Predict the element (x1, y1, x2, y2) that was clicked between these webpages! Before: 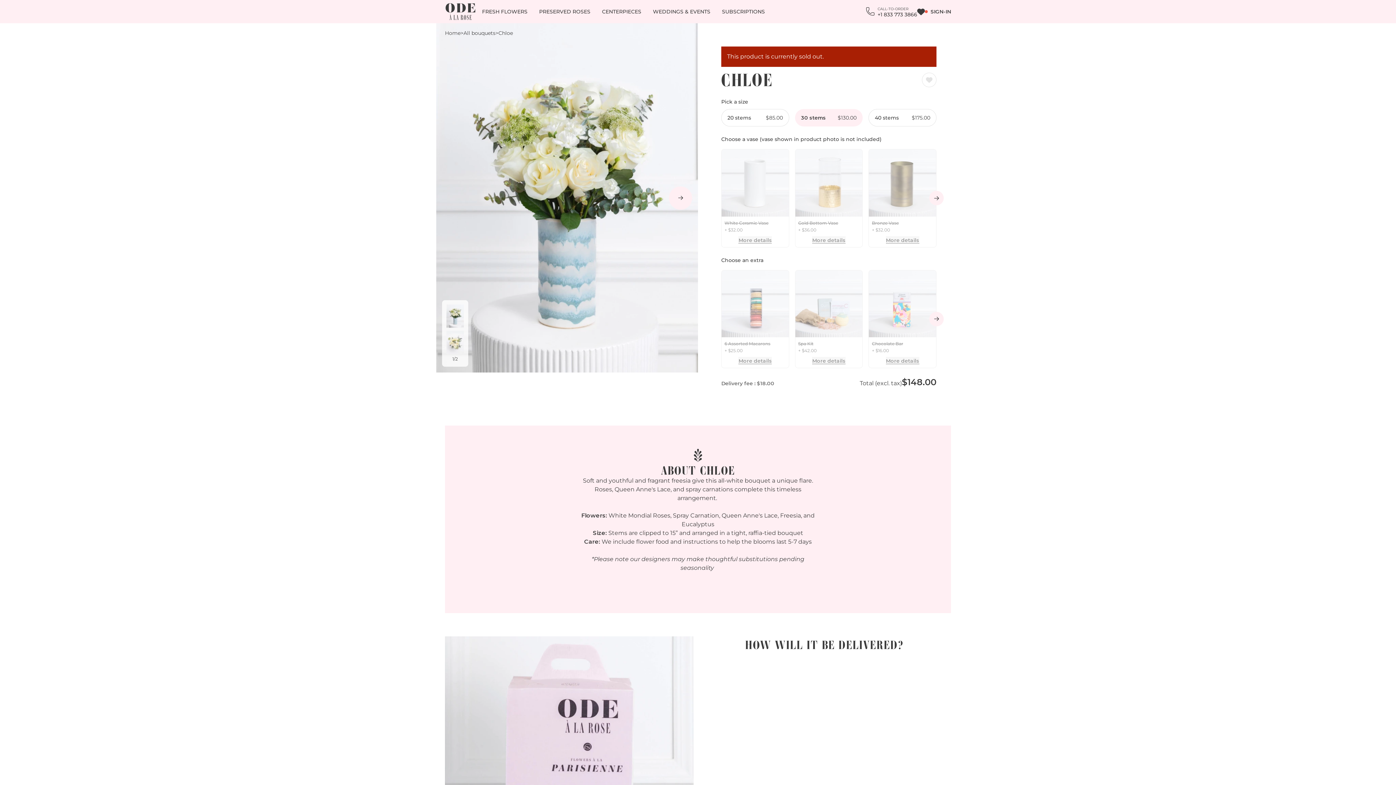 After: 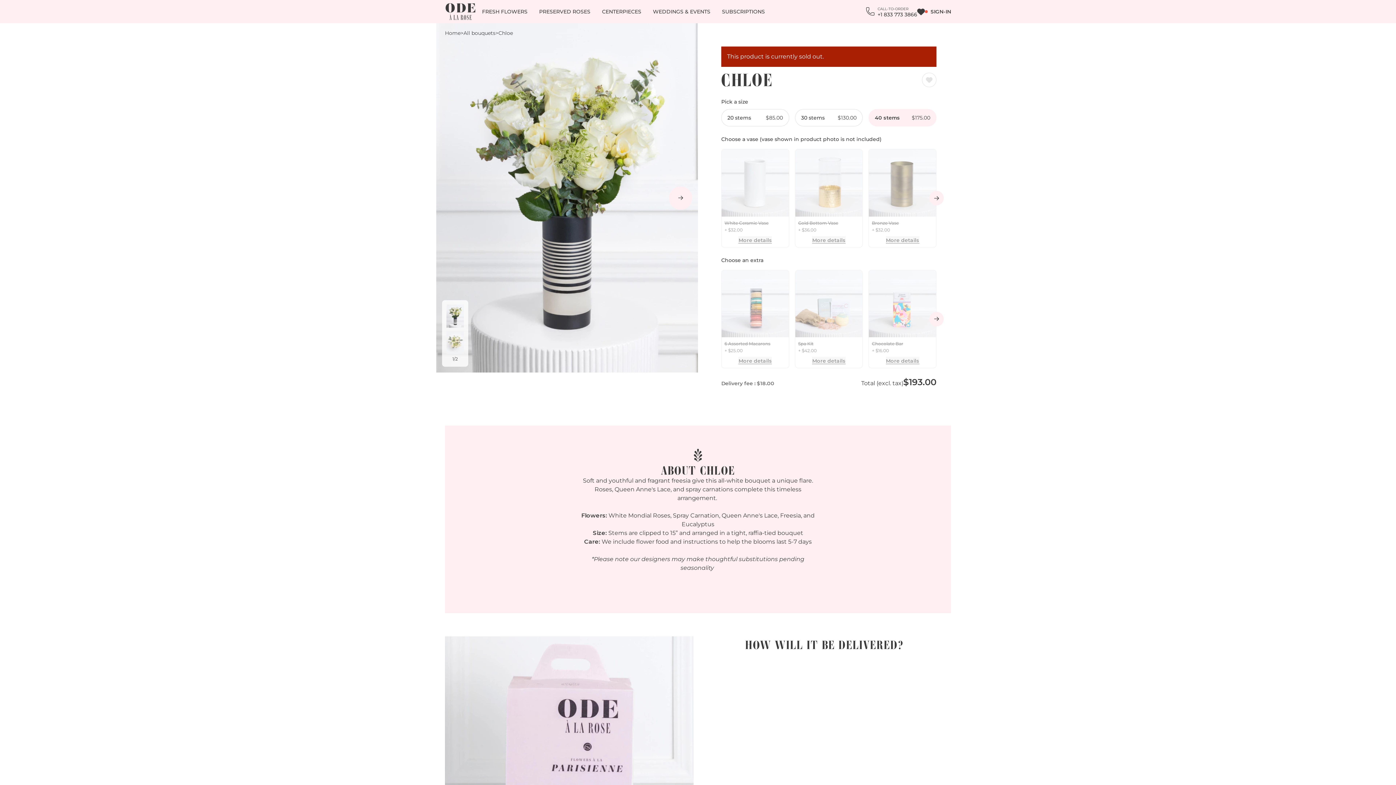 Action: label: 40 stems
$175.00 bbox: (868, 109, 936, 126)